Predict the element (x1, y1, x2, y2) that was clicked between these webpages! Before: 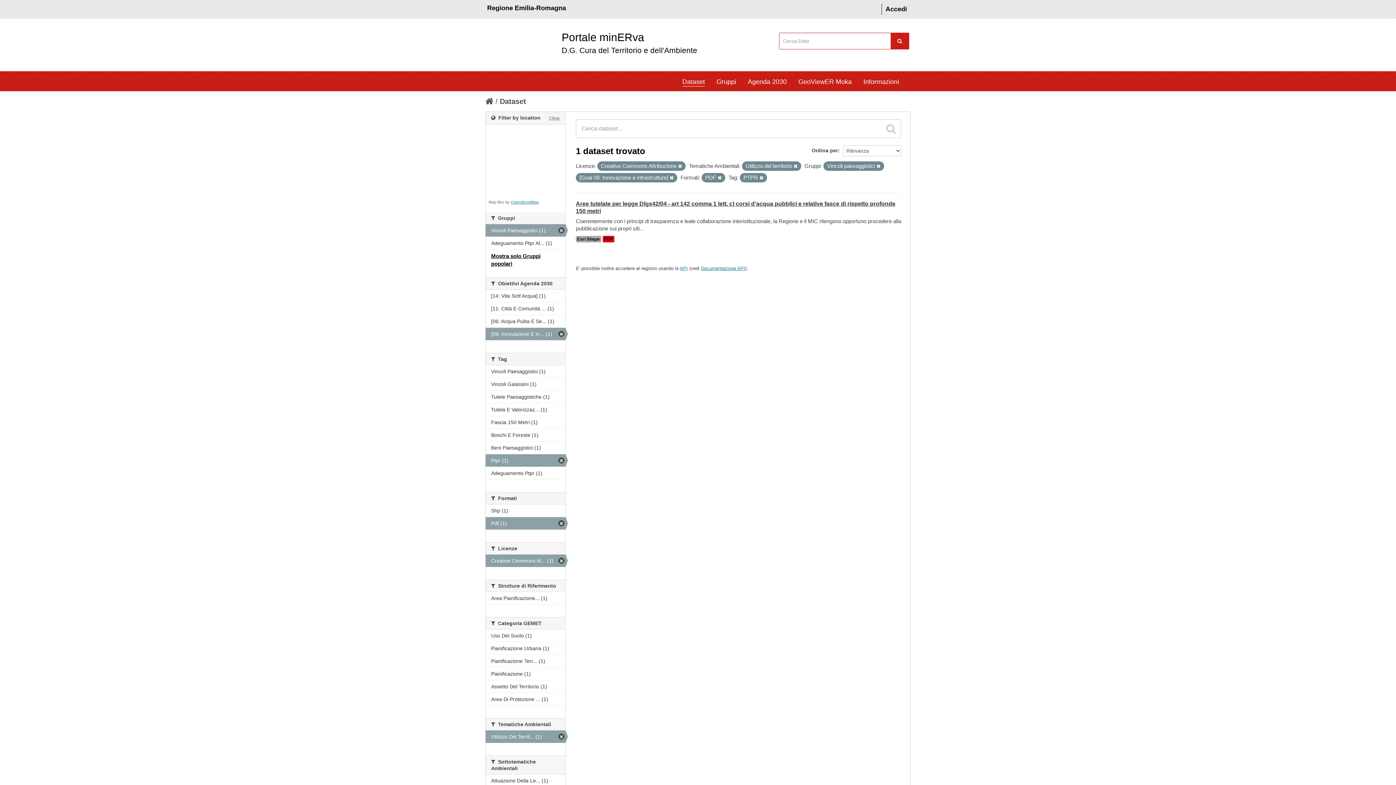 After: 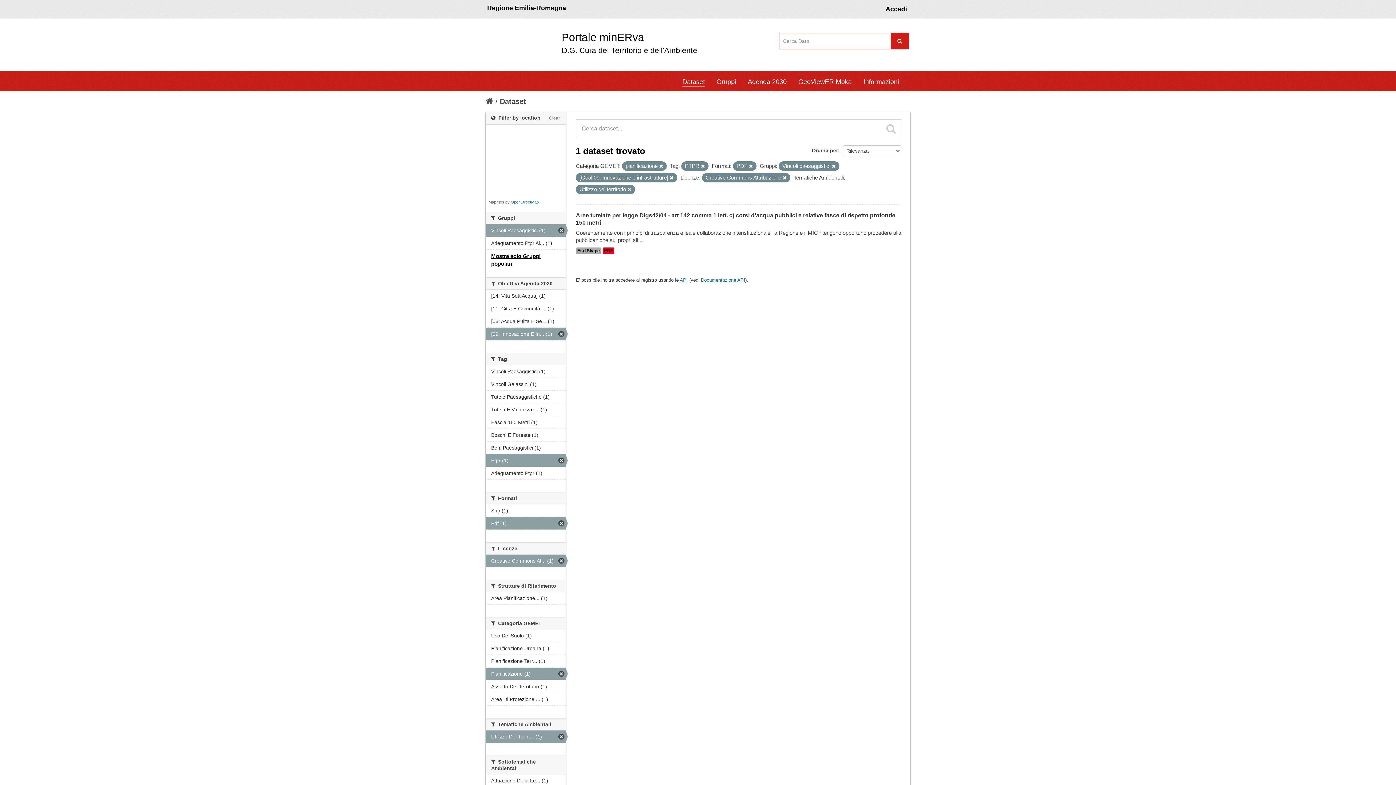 Action: bbox: (485, 668, 565, 680) label: Pianificazione (1)